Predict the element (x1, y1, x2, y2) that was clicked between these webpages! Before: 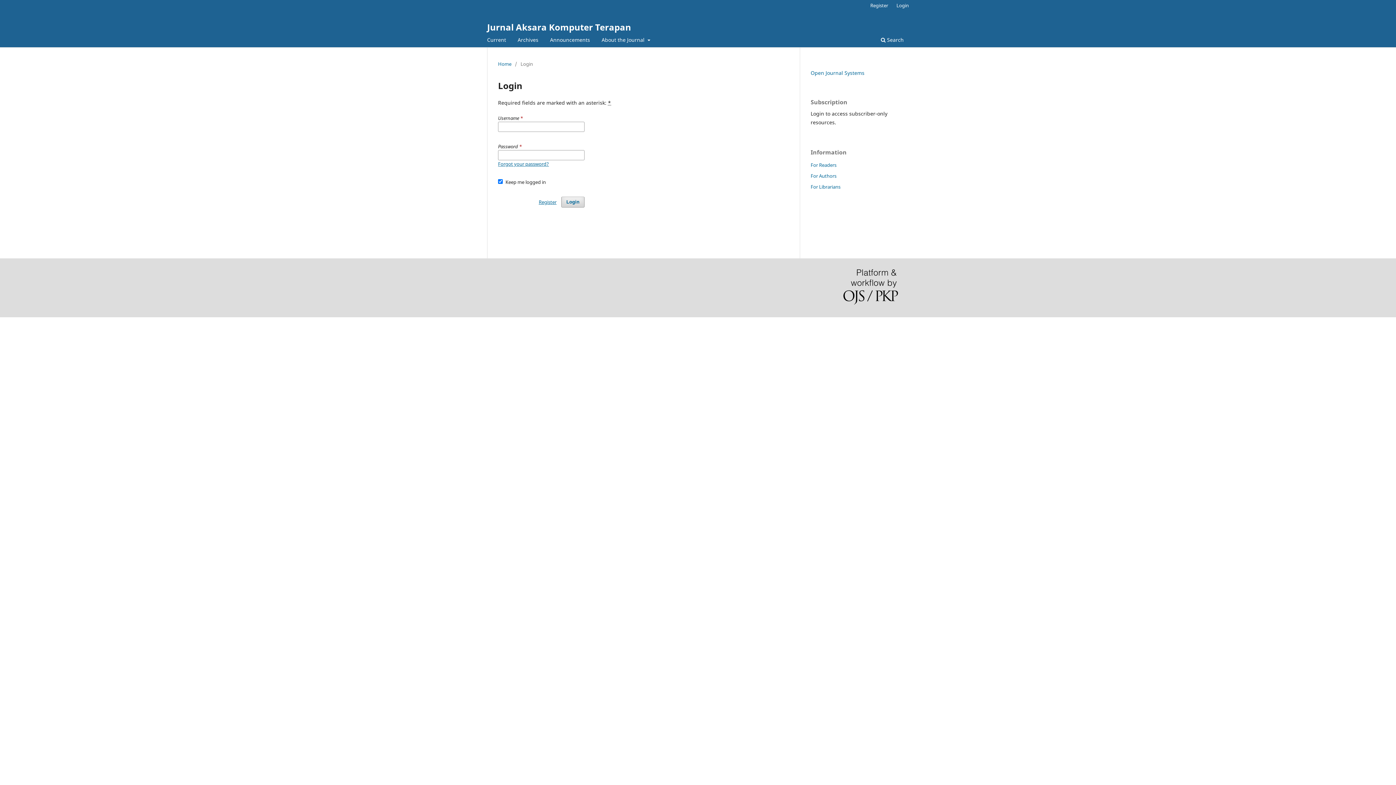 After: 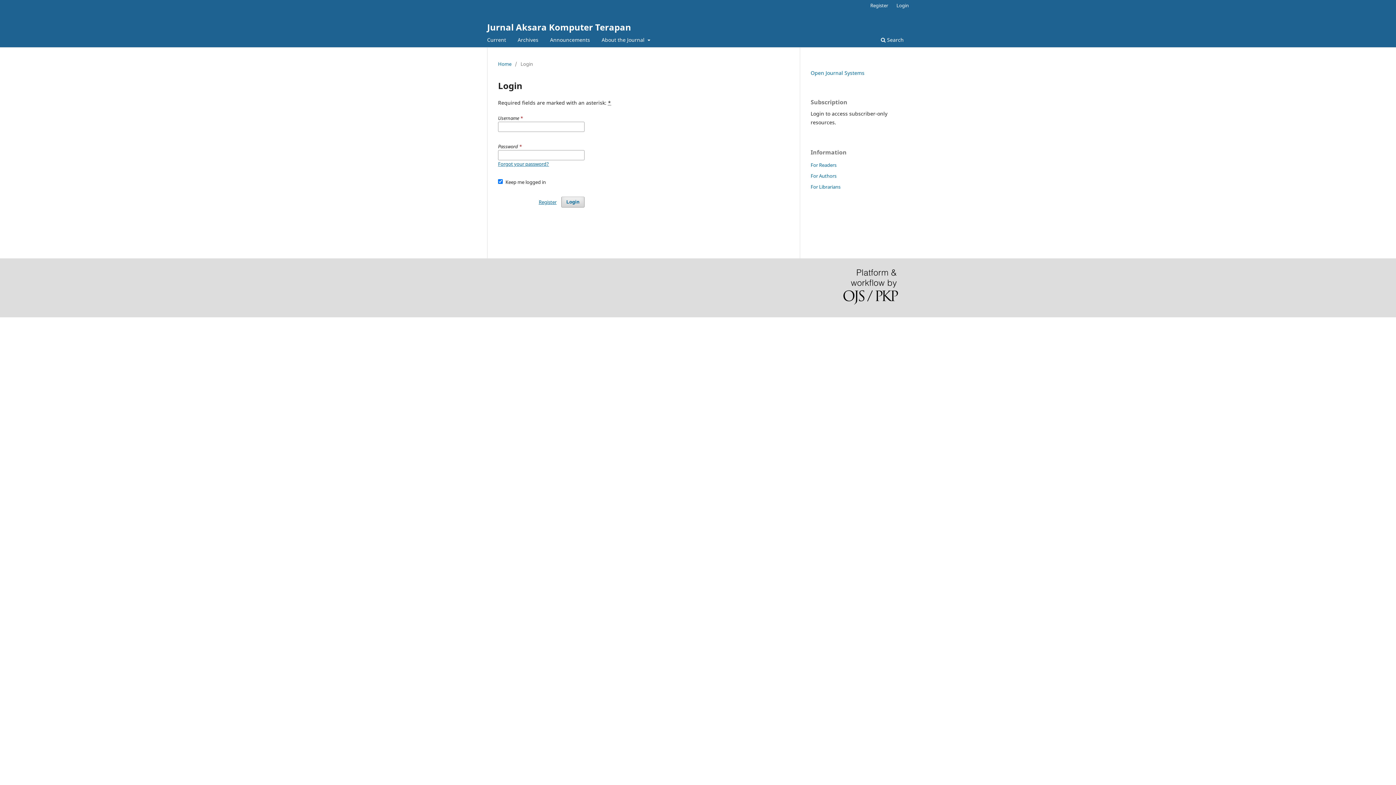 Action: label: Login bbox: (893, 0, 912, 10)